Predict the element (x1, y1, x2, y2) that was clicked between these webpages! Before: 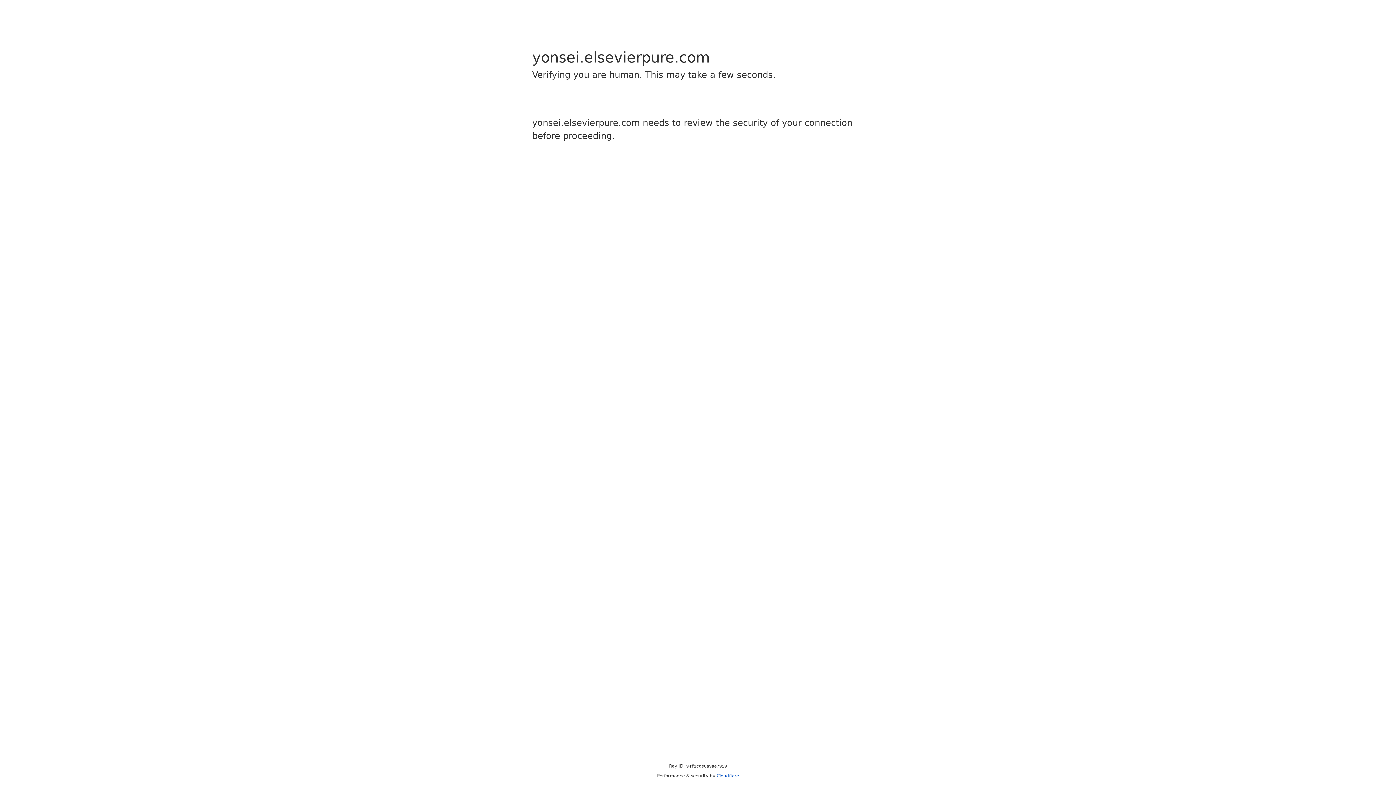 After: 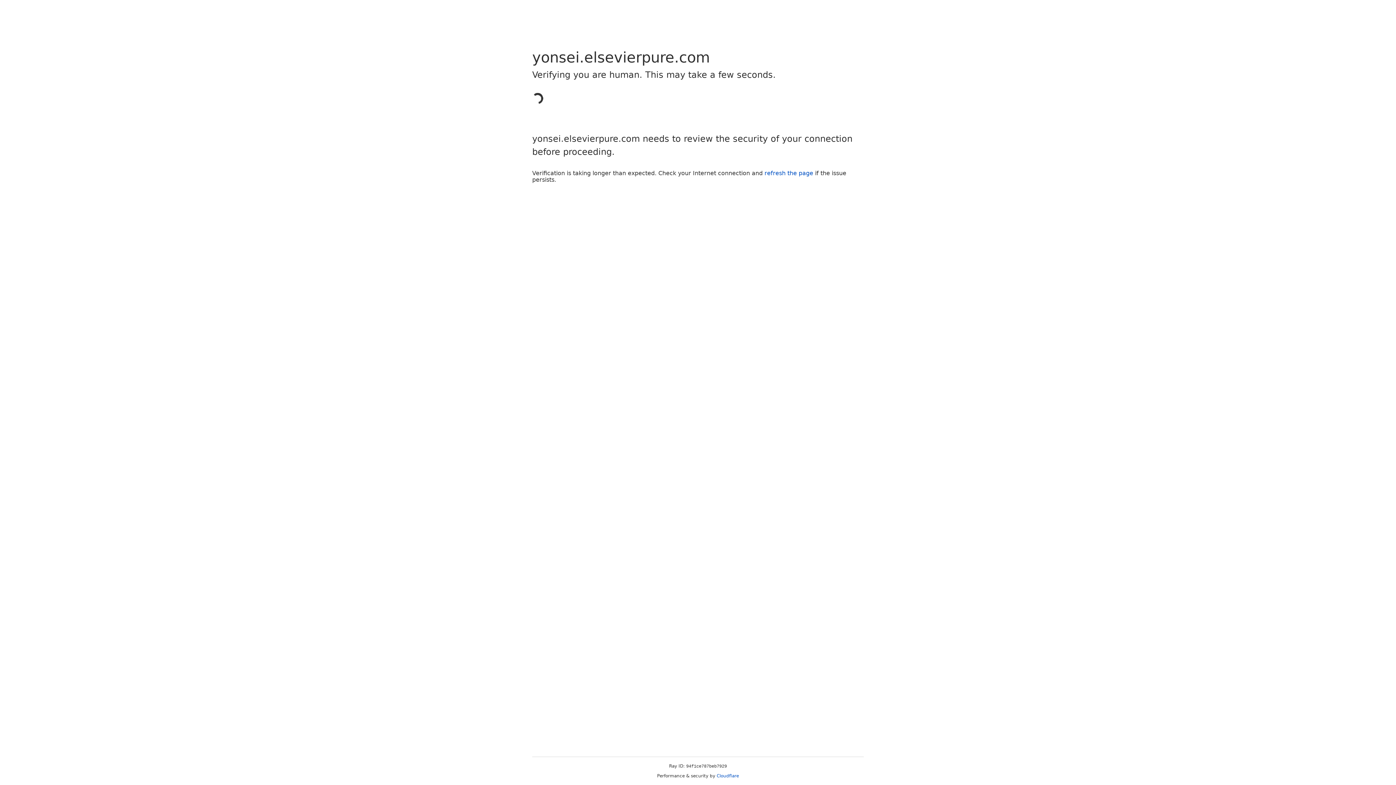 Action: bbox: (716, 773, 739, 778) label: Cloudflare